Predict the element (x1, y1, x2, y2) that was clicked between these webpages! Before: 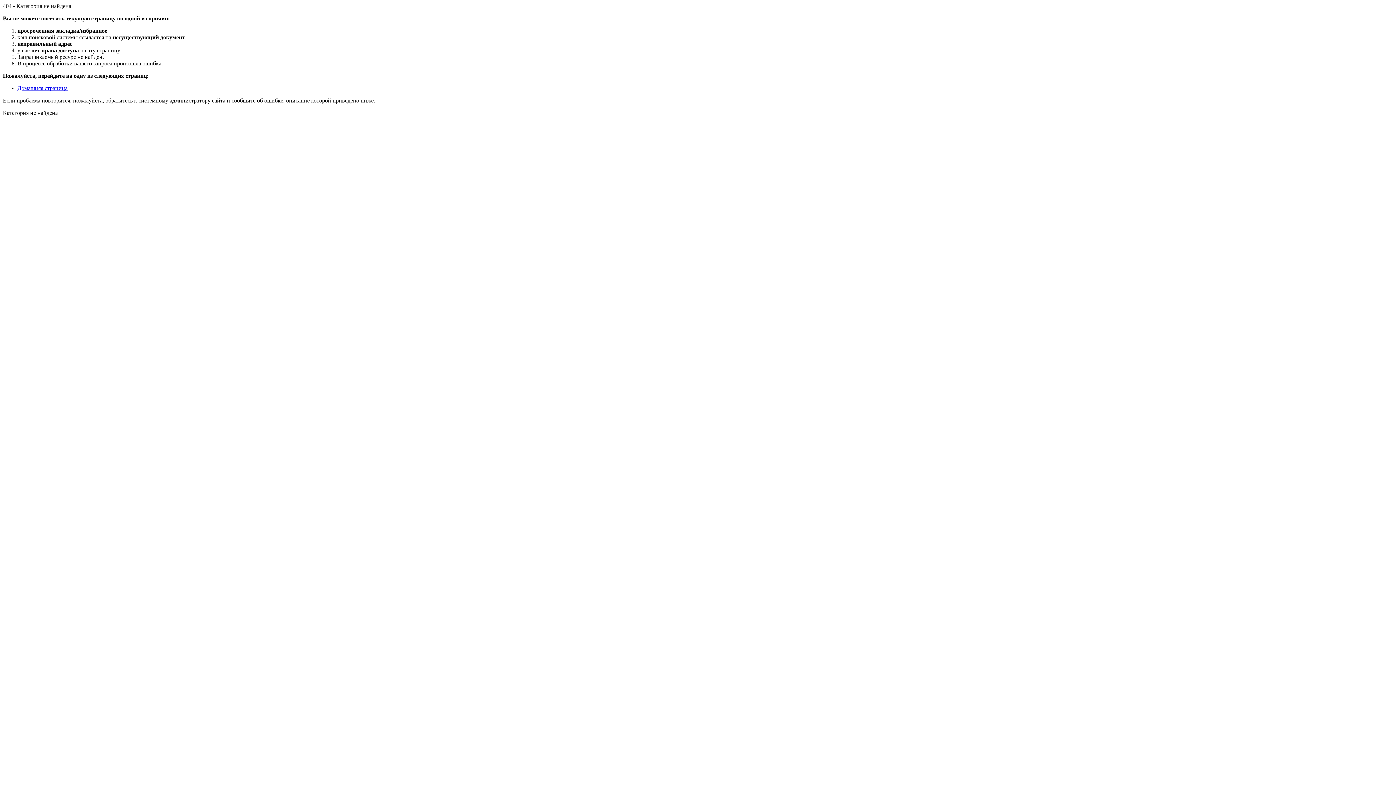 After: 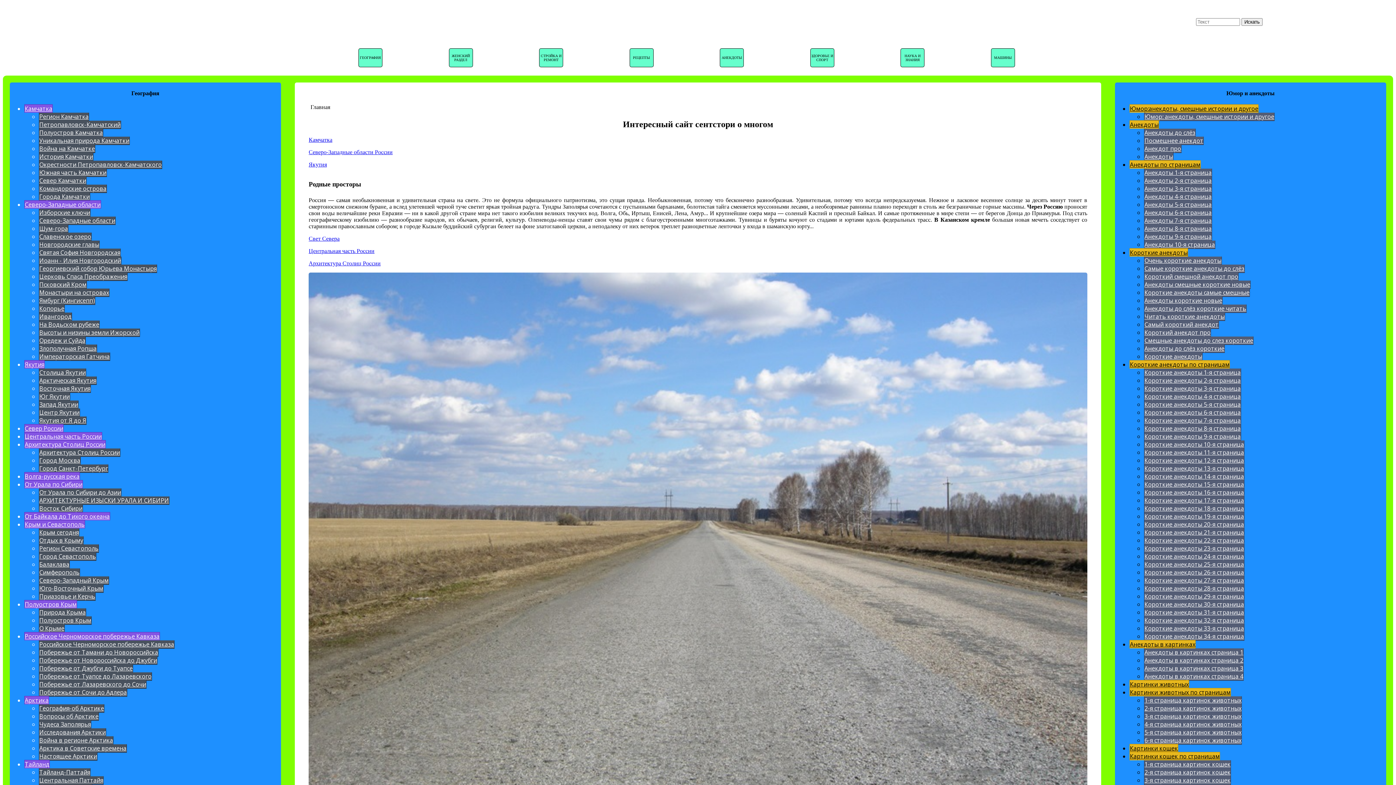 Action: bbox: (17, 85, 67, 91) label: Домашняя страница